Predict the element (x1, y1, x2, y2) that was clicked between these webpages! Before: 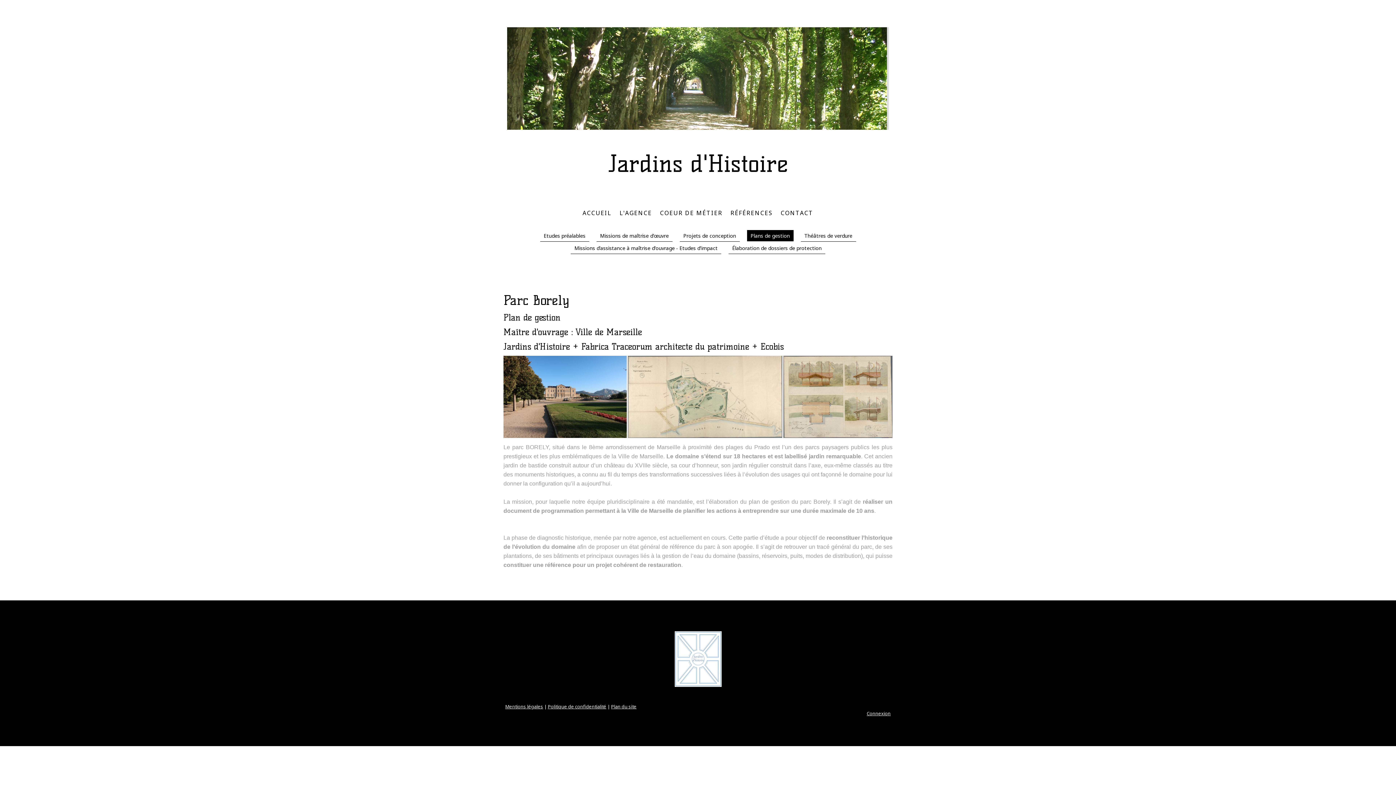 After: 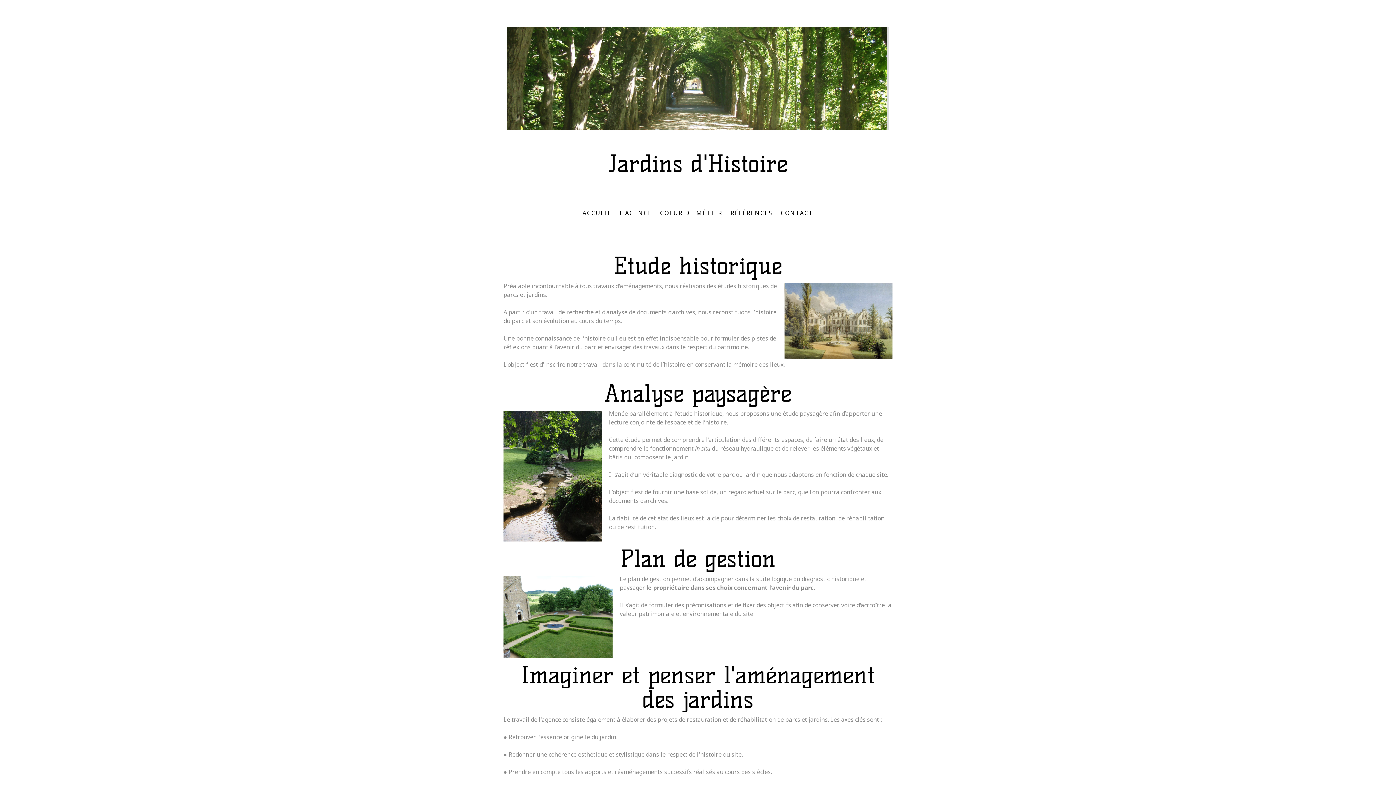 Action: label: COEUR DE MÉTIER bbox: (656, 204, 726, 220)